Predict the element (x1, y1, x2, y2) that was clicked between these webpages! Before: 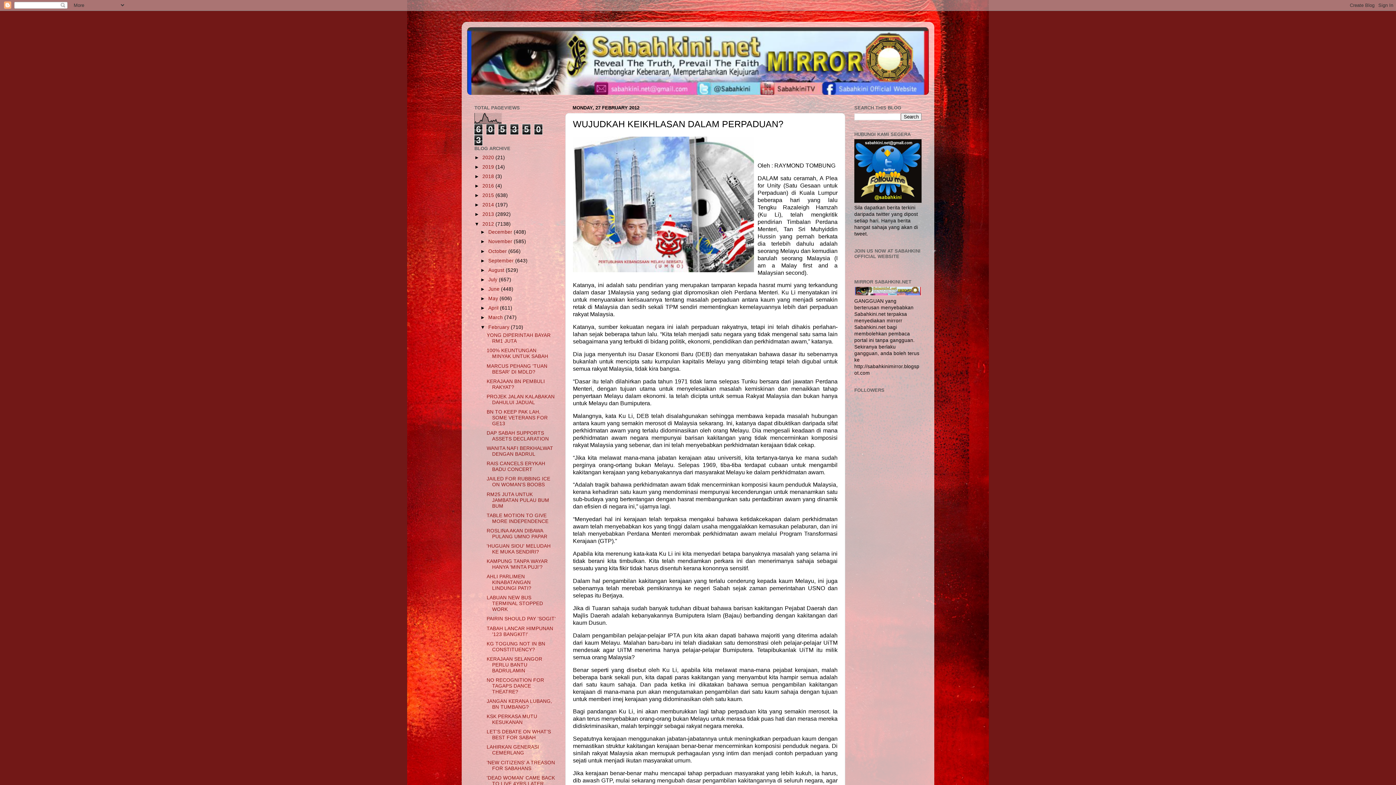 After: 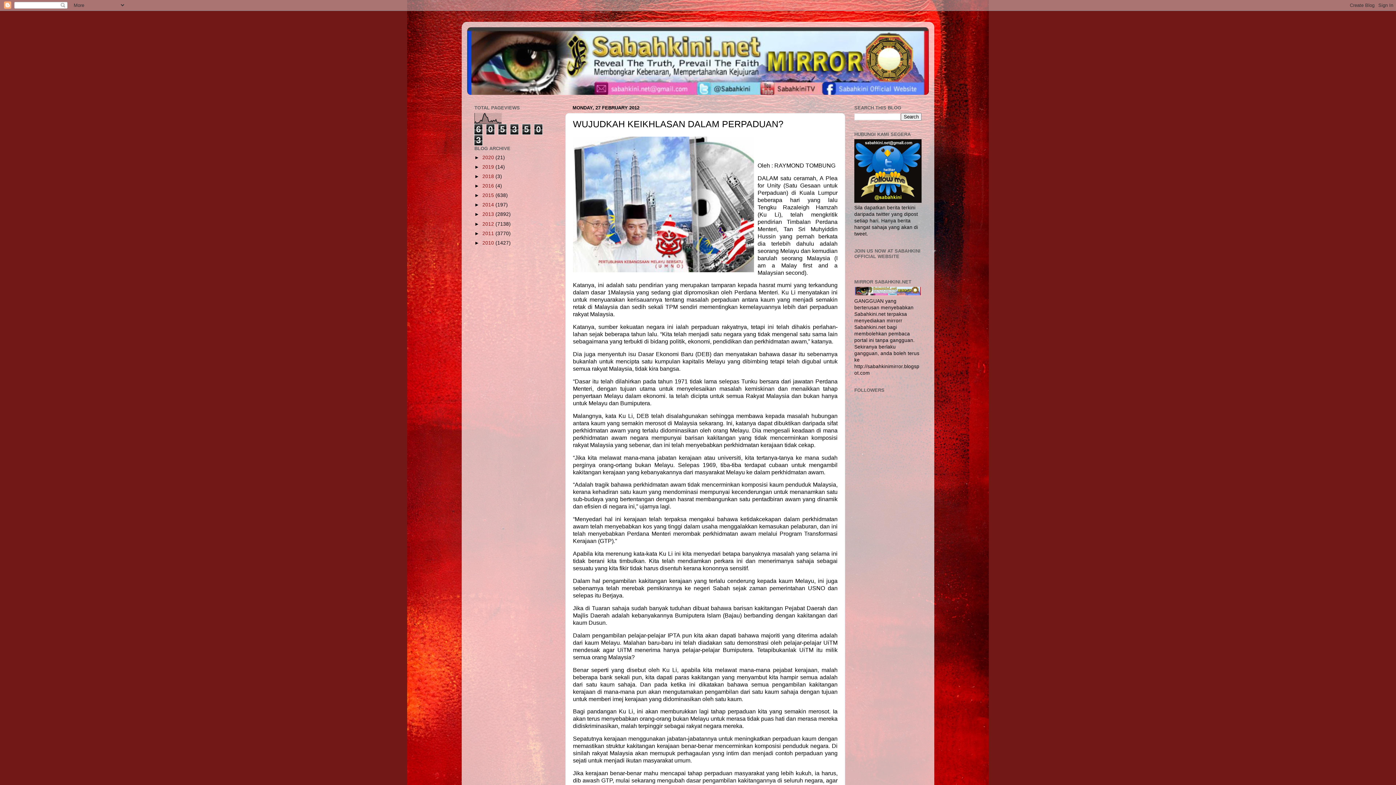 Action: label: ▼   bbox: (474, 221, 482, 226)